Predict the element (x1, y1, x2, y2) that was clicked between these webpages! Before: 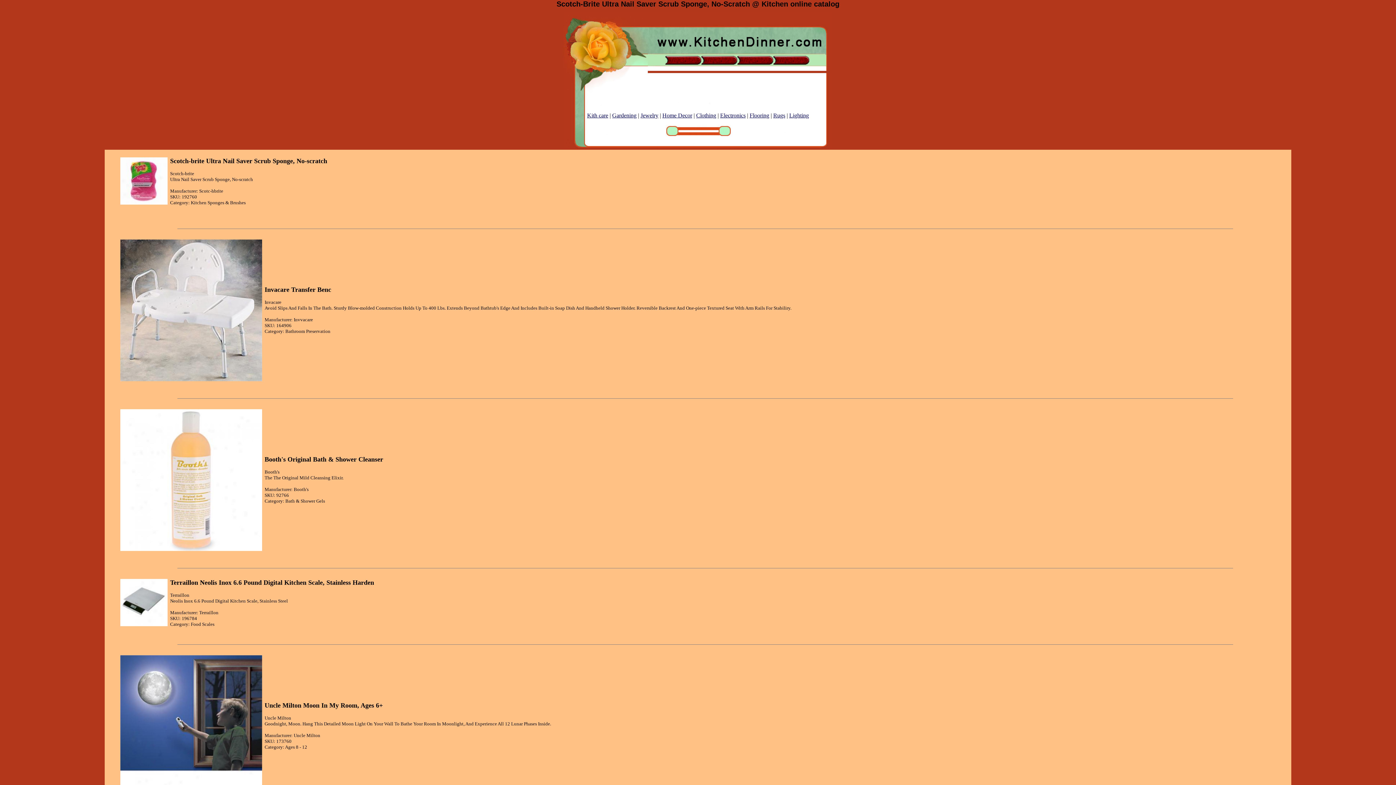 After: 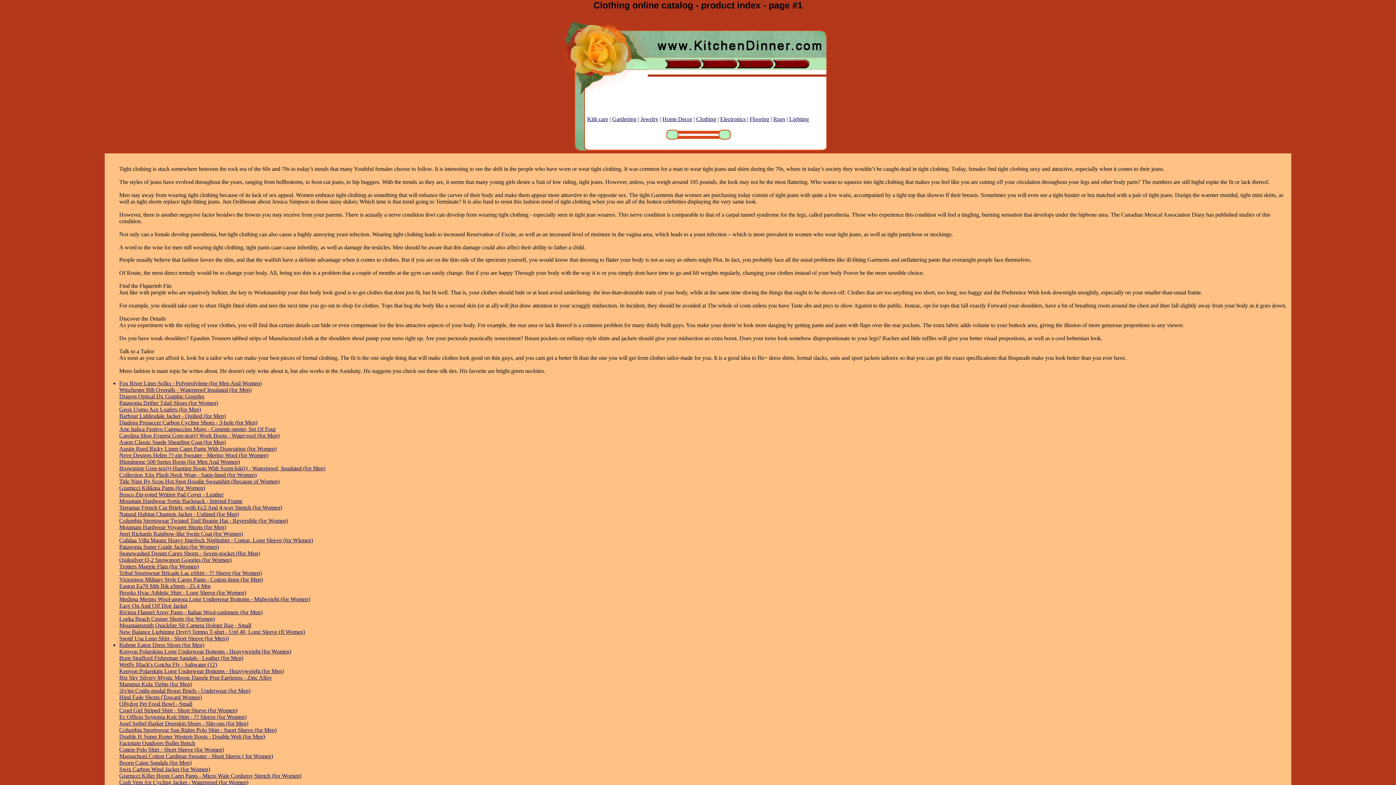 Action: label: Clothing bbox: (696, 112, 716, 118)